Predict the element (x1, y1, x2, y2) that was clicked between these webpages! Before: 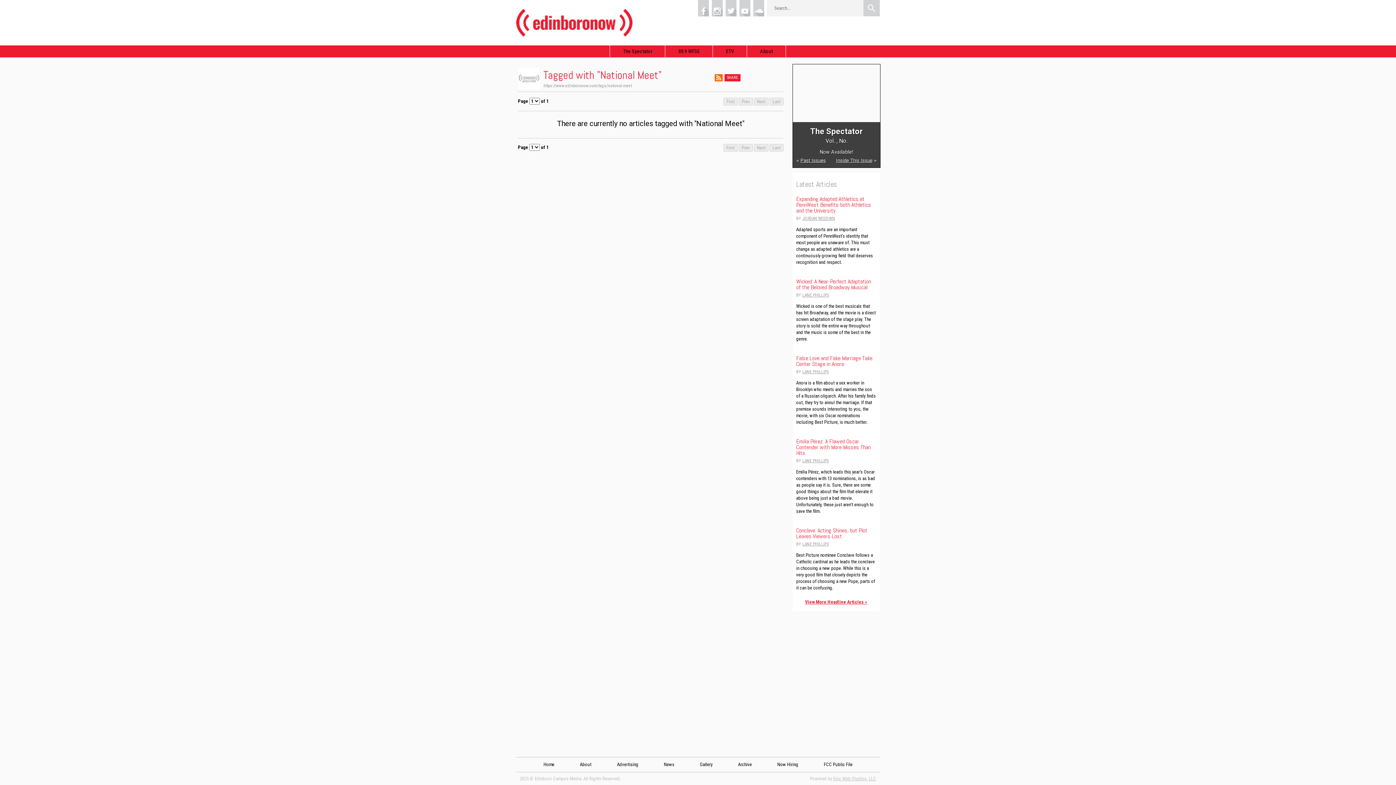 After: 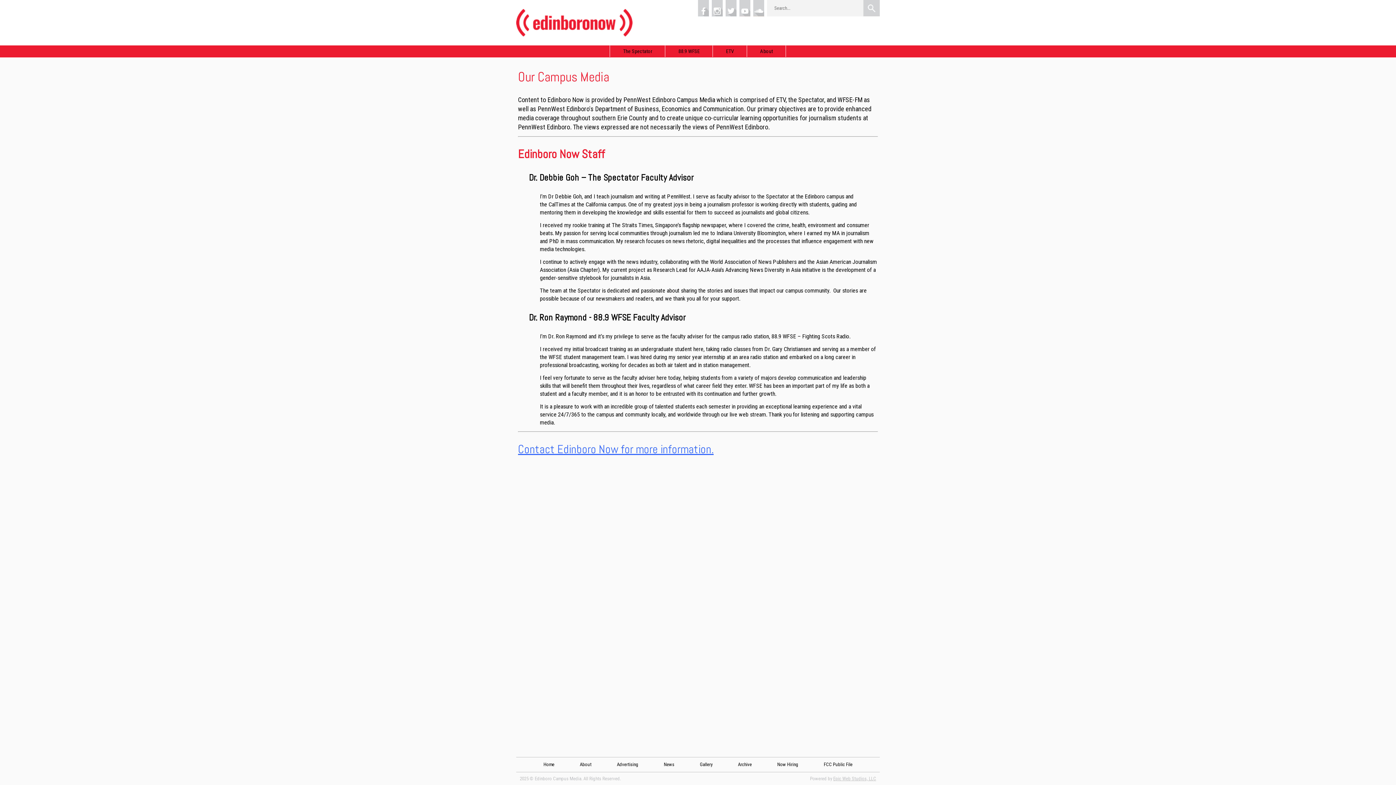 Action: bbox: (747, 45, 785, 57) label: About